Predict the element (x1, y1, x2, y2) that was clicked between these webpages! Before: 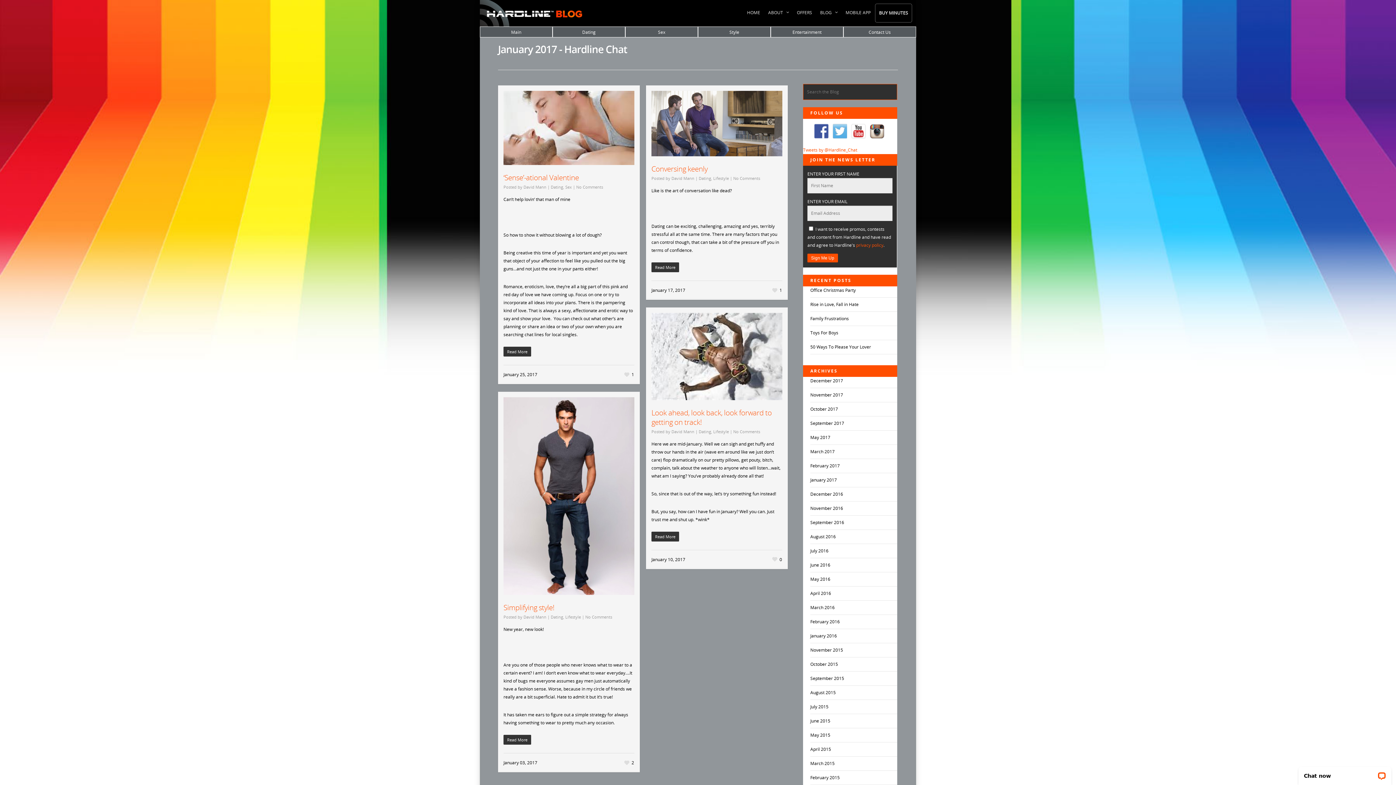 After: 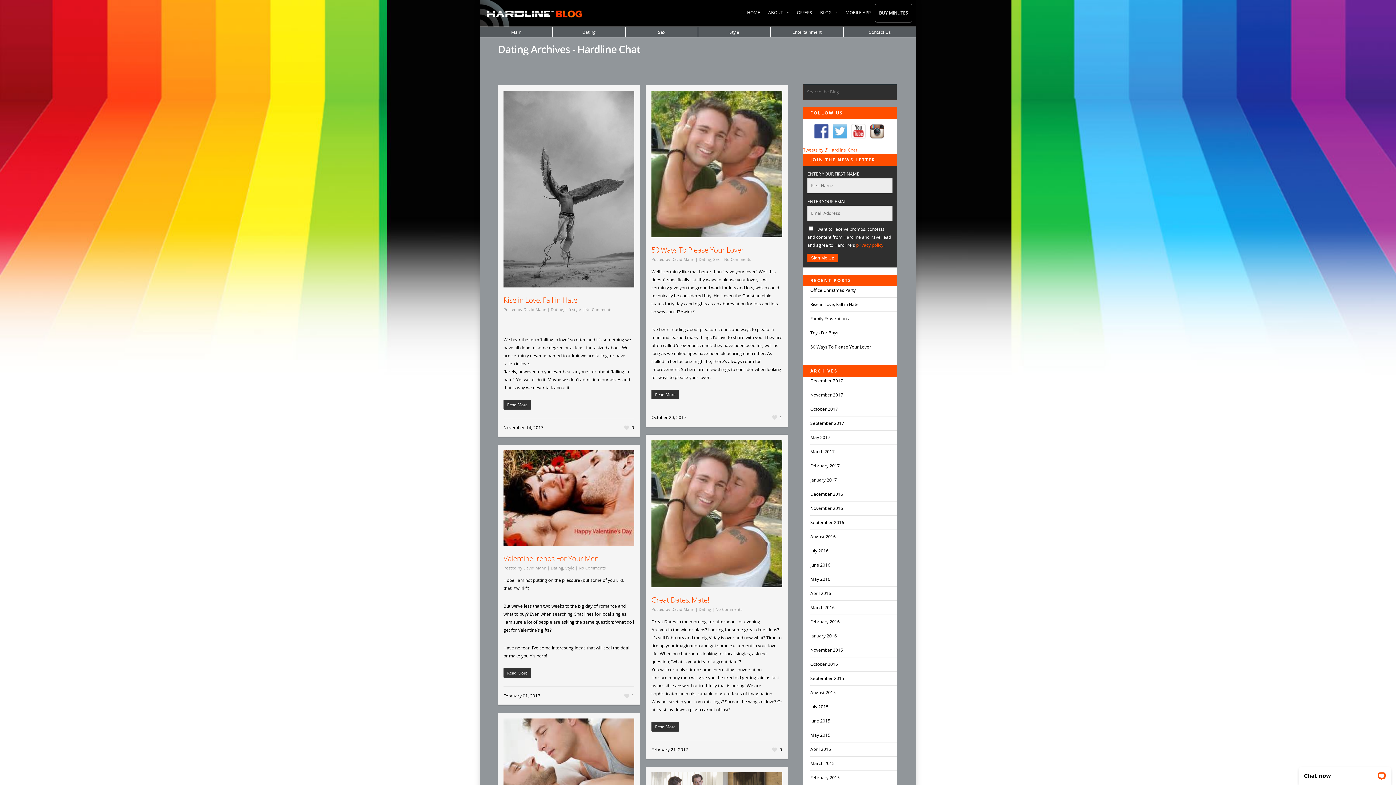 Action: label: Dating bbox: (698, 175, 711, 181)